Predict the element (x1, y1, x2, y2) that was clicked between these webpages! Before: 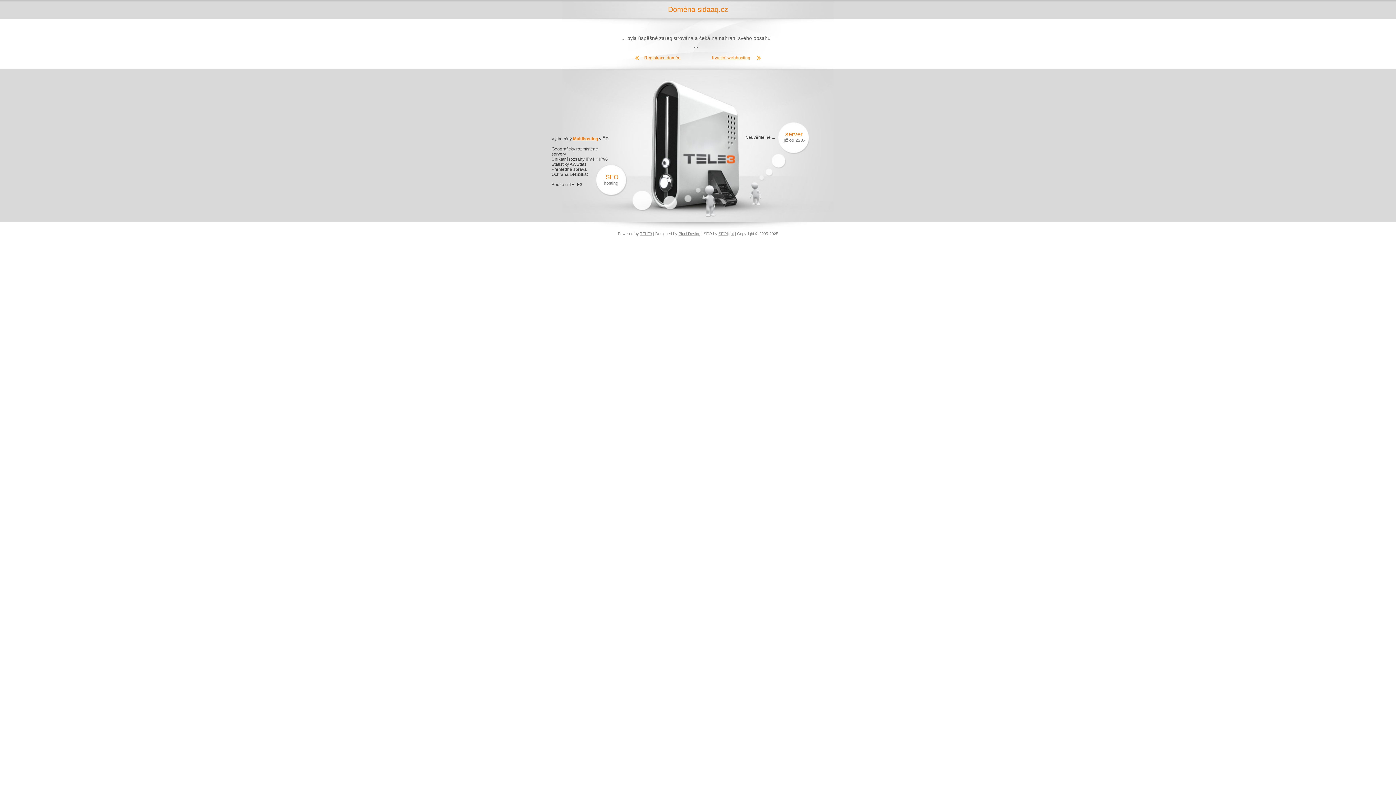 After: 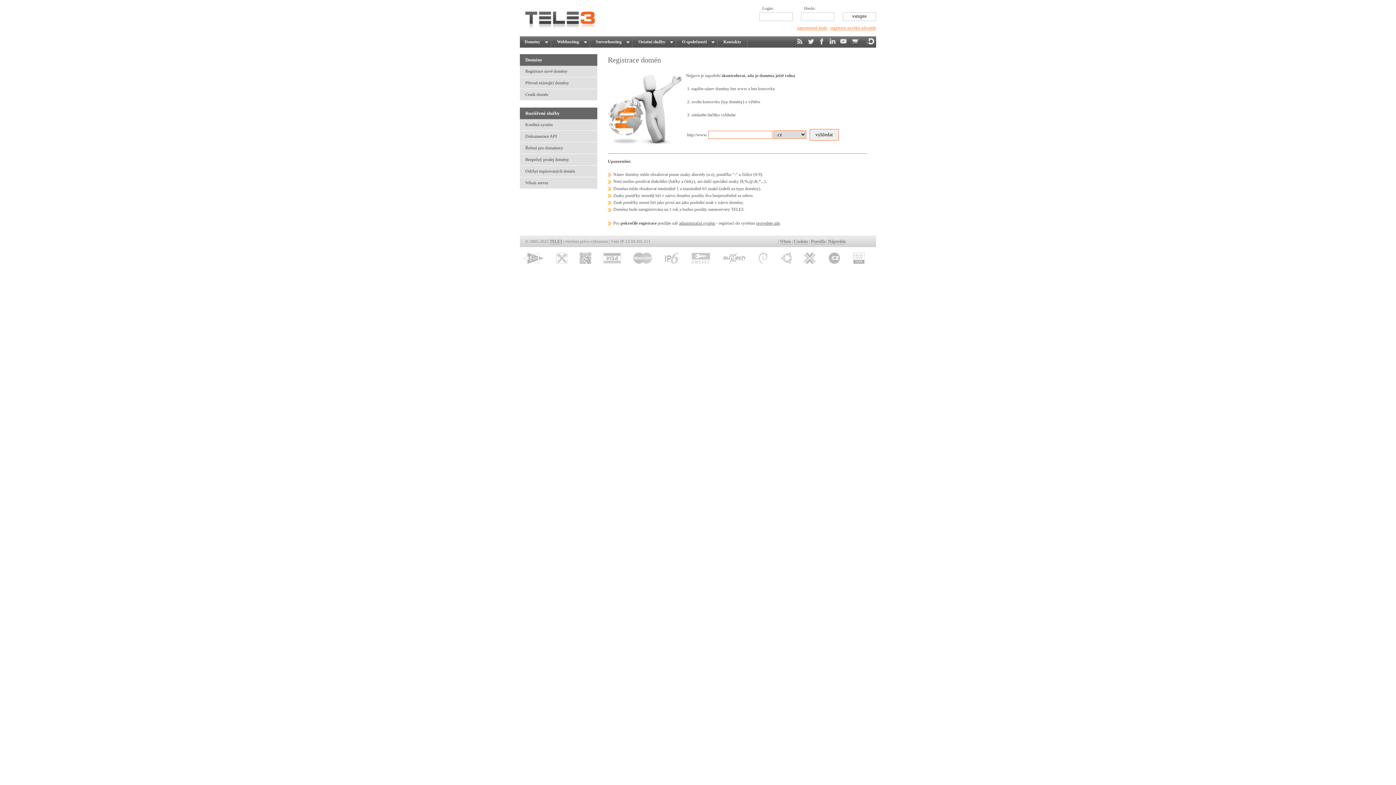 Action: bbox: (635, 55, 684, 60) label: Registrace domén